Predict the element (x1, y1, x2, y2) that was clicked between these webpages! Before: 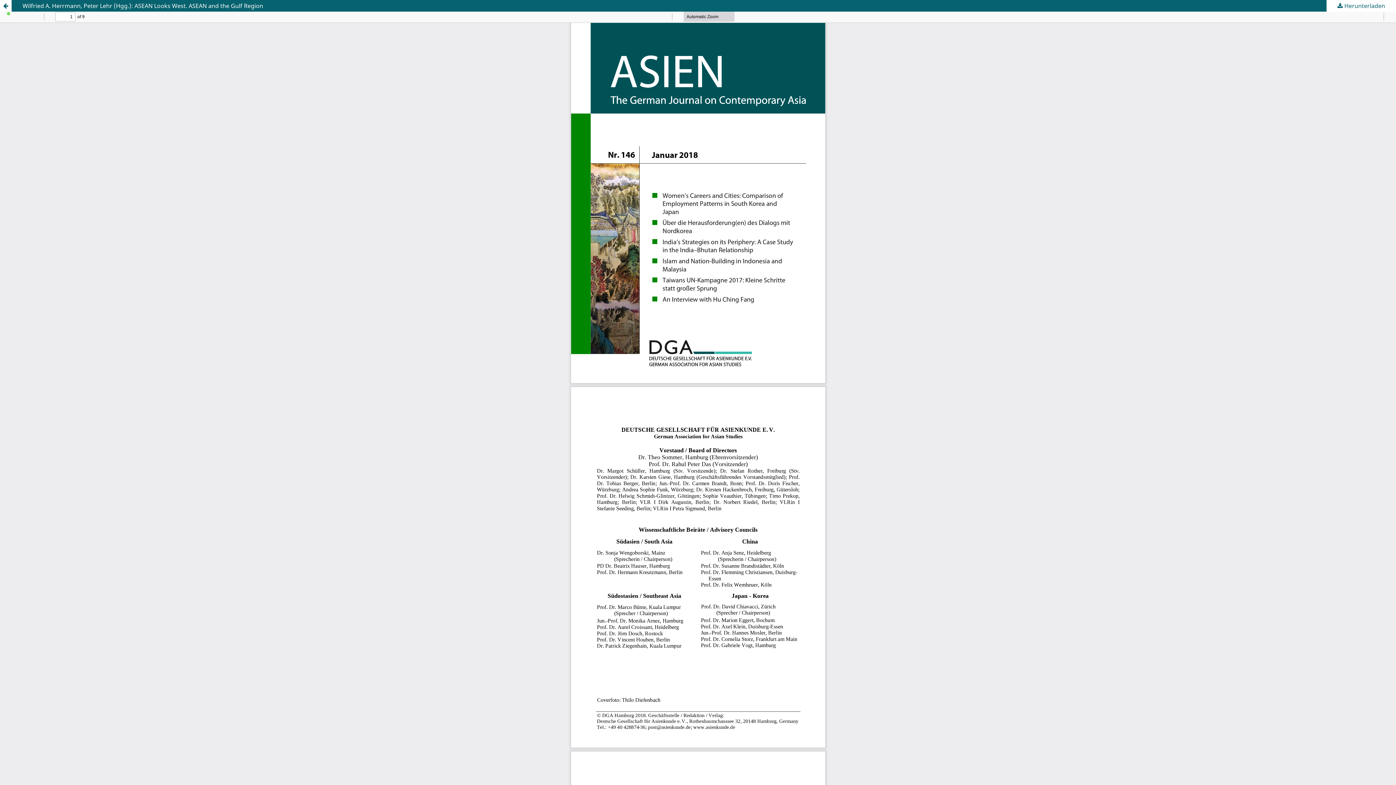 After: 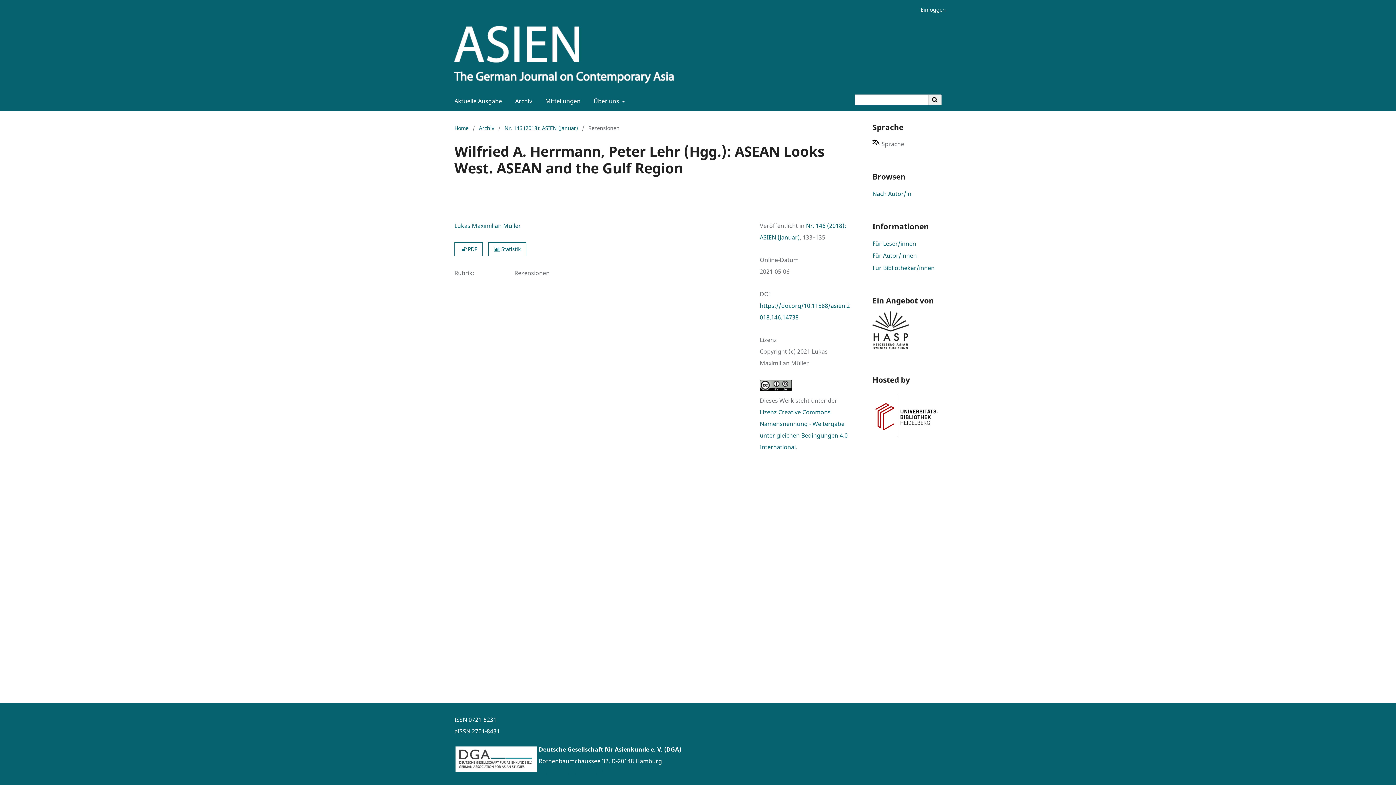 Action: label: Wilfried A. Herrmann, Peter Lehr (Hgg.): ASEAN Looks West. ASEAN and the Gulf Region bbox: (0, 0, 1396, 11)